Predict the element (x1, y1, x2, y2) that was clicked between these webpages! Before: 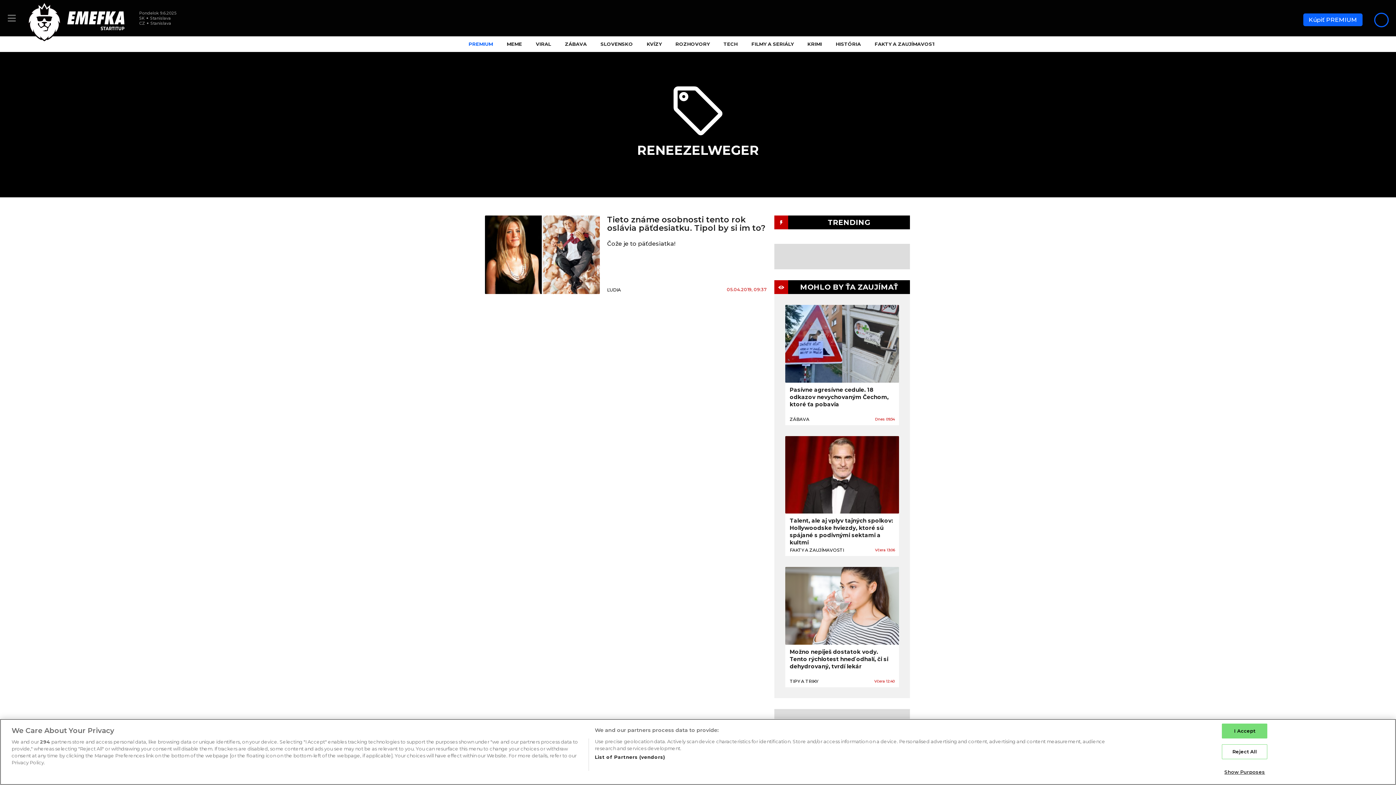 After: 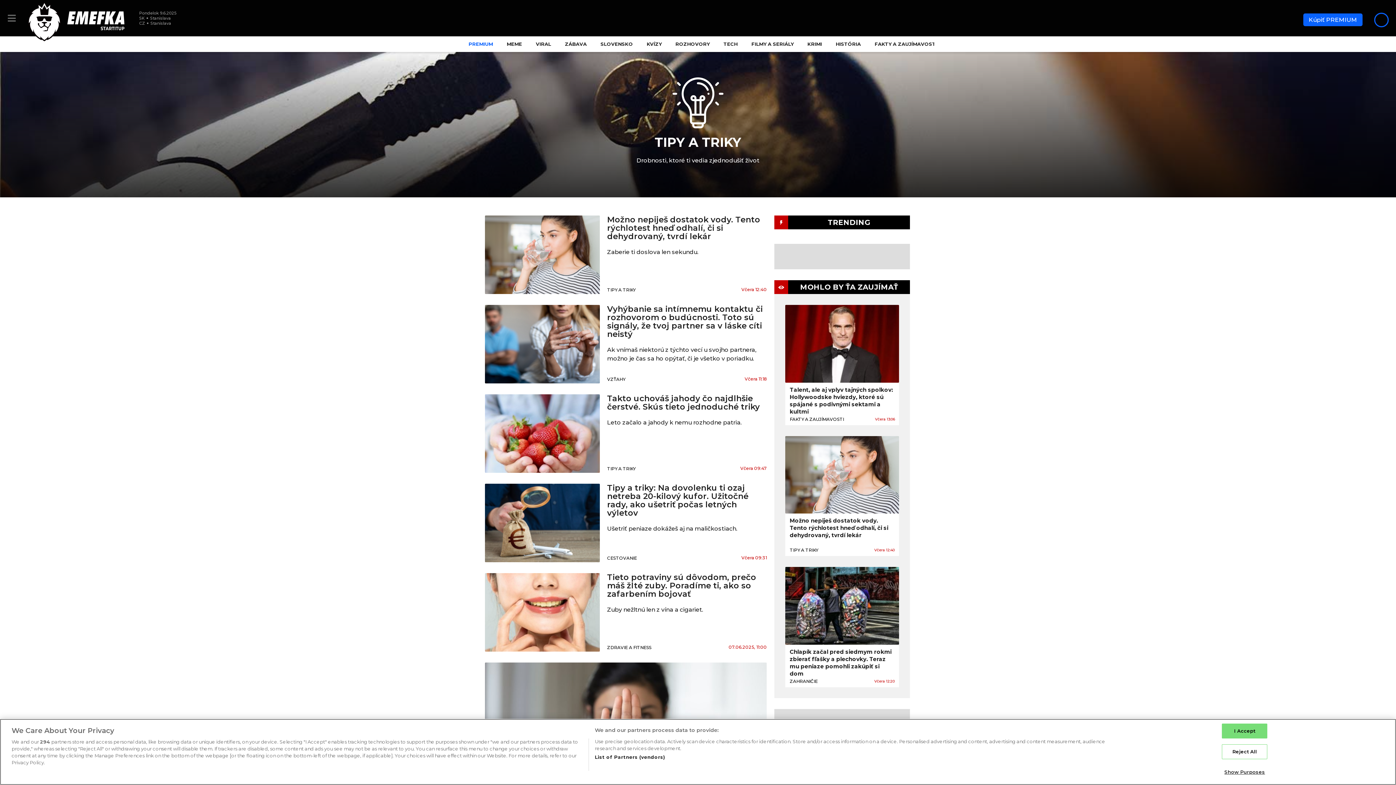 Action: bbox: (789, 678, 818, 684) label: TIPY A TRIKY